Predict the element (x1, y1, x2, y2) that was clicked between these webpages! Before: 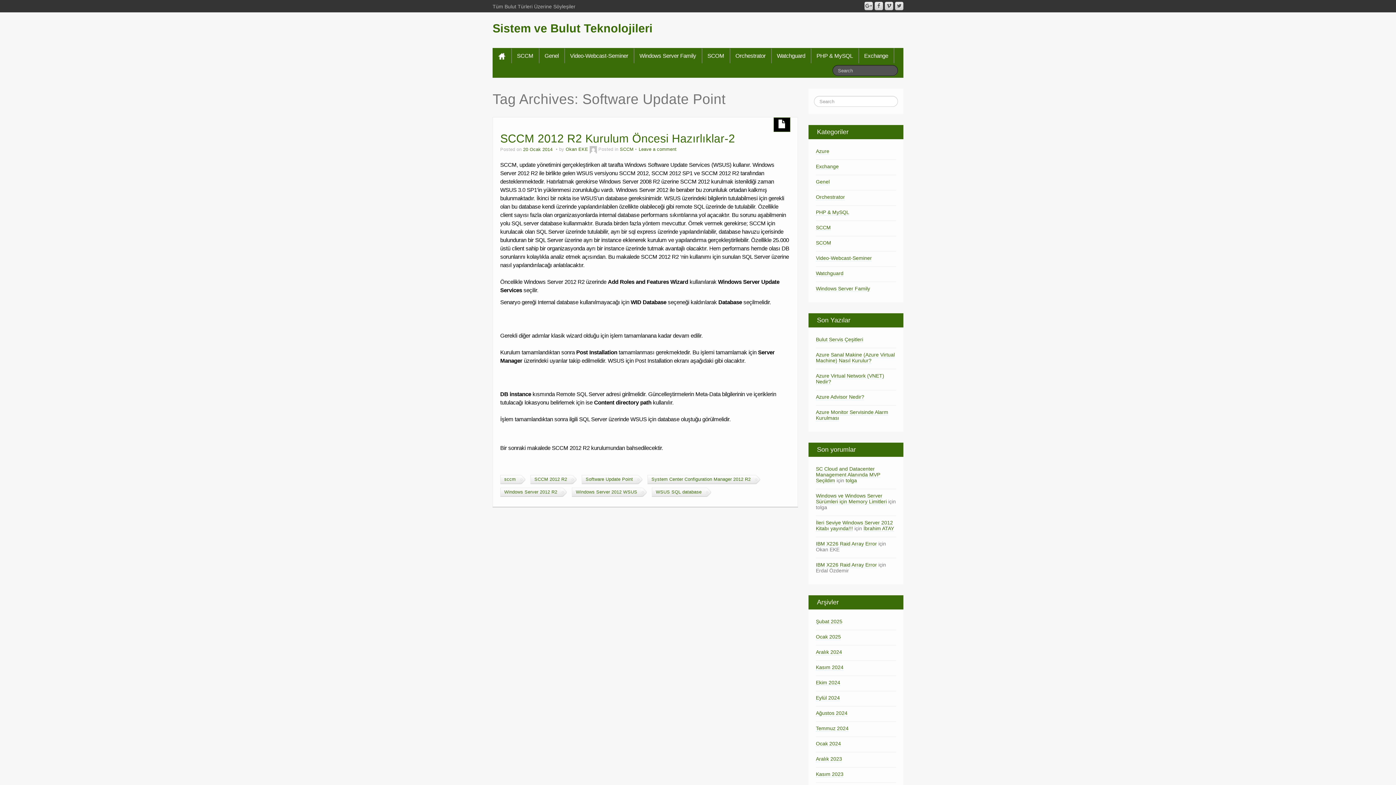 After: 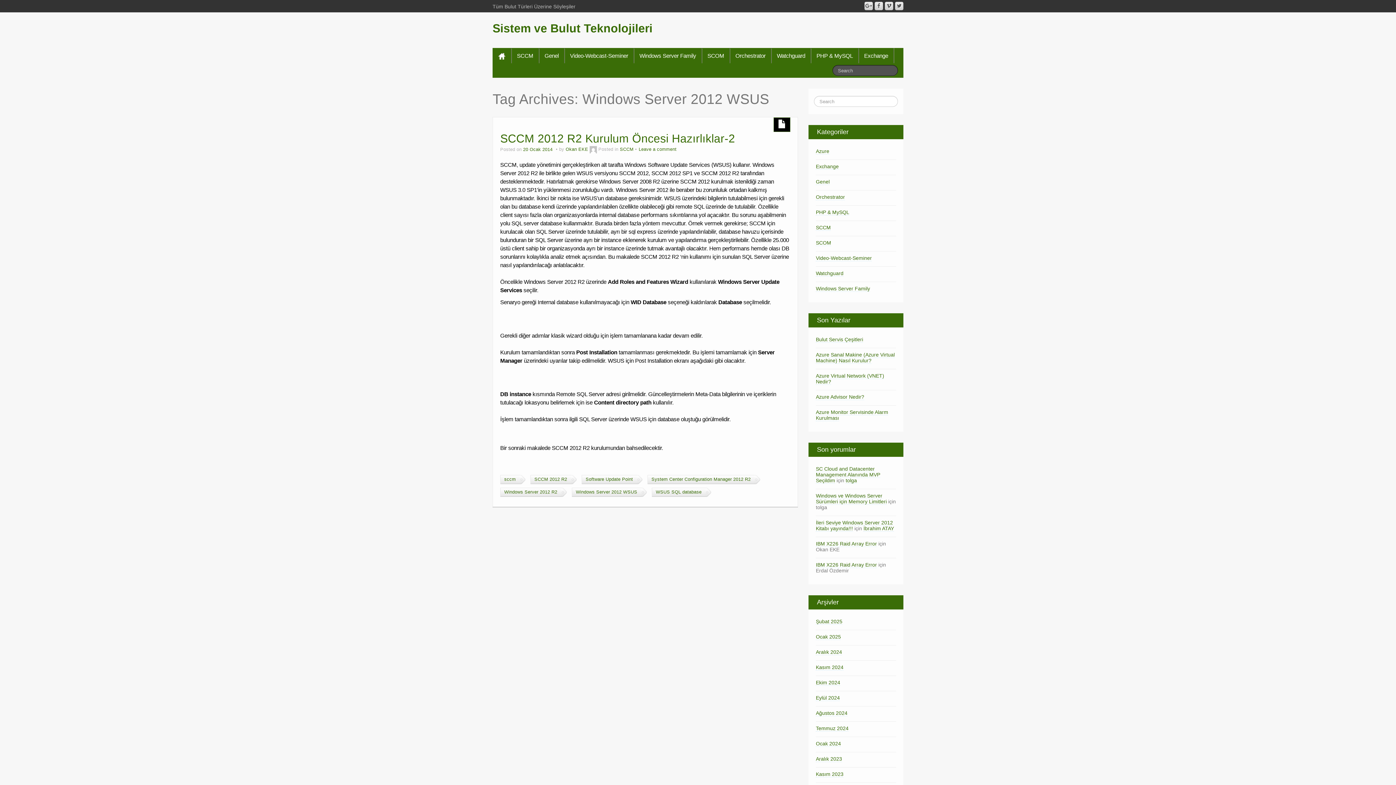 Action: label: Windows Server 2012 WSUS bbox: (572, 488, 641, 497)